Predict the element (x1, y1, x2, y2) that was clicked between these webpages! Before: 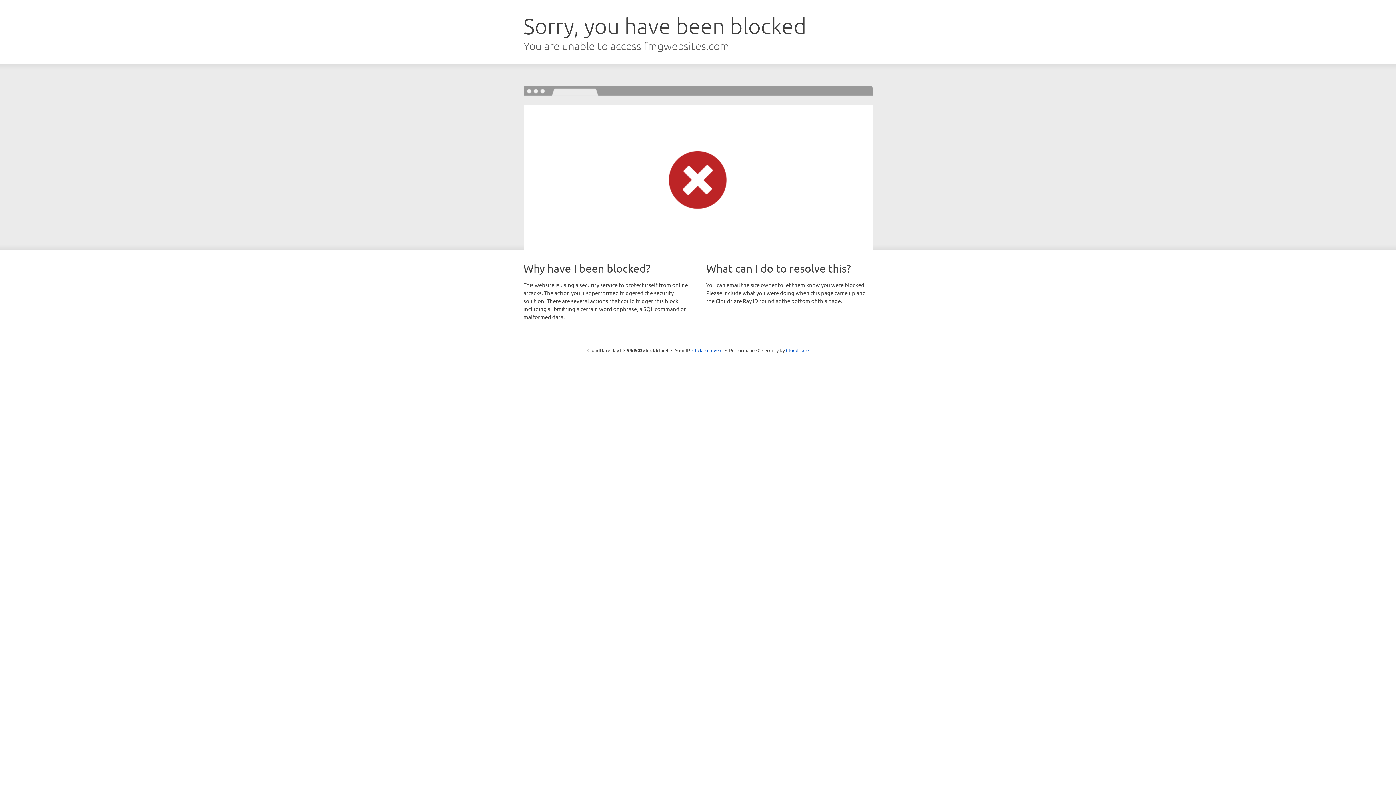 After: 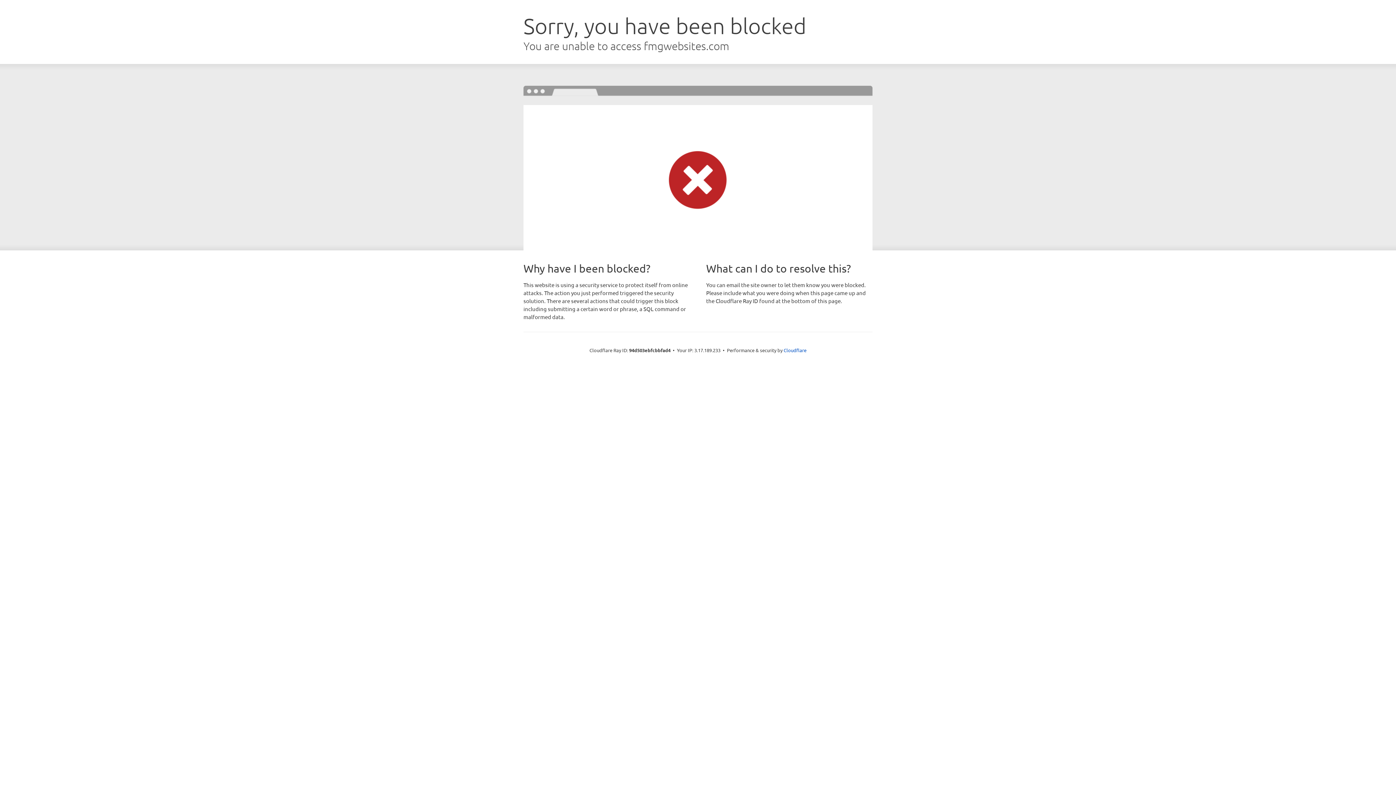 Action: label: Click to reveal bbox: (692, 346, 722, 353)